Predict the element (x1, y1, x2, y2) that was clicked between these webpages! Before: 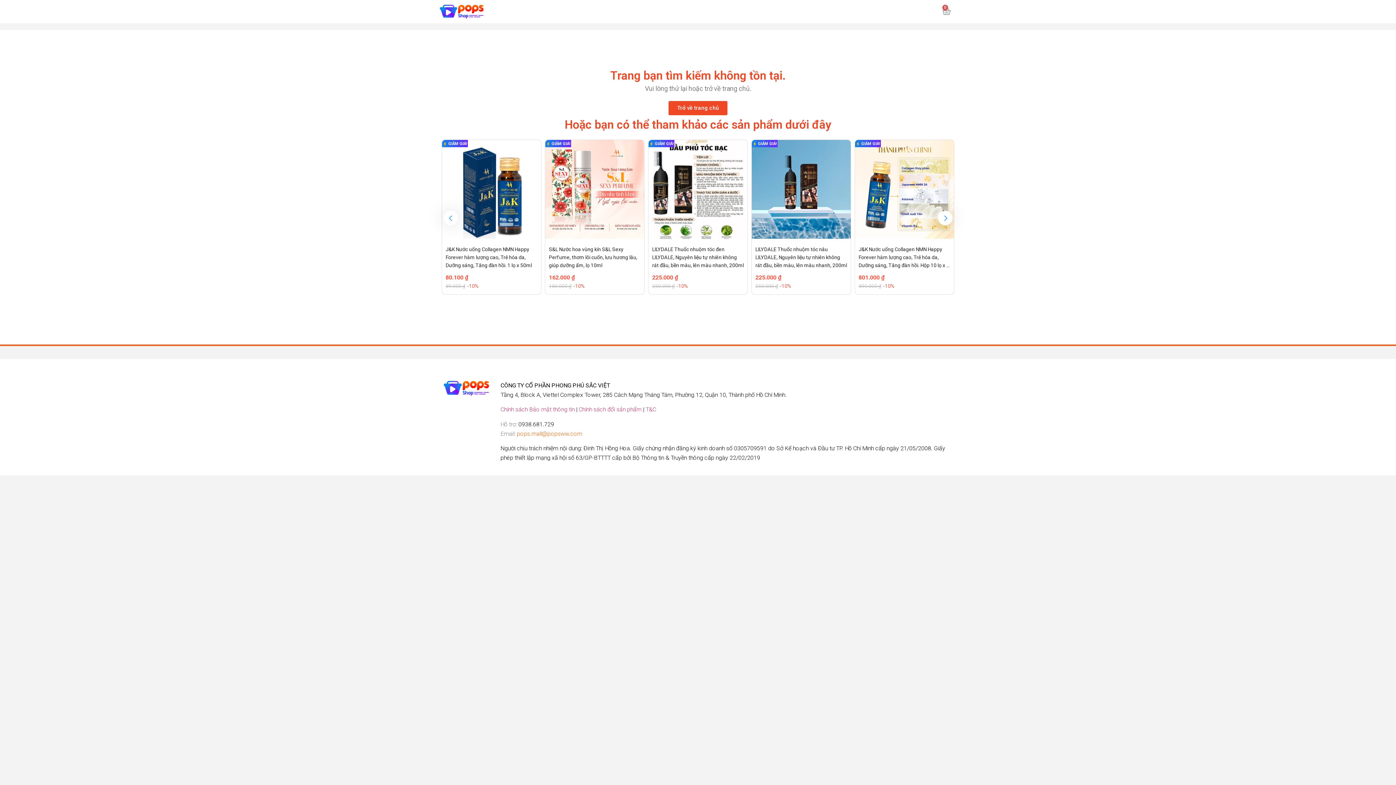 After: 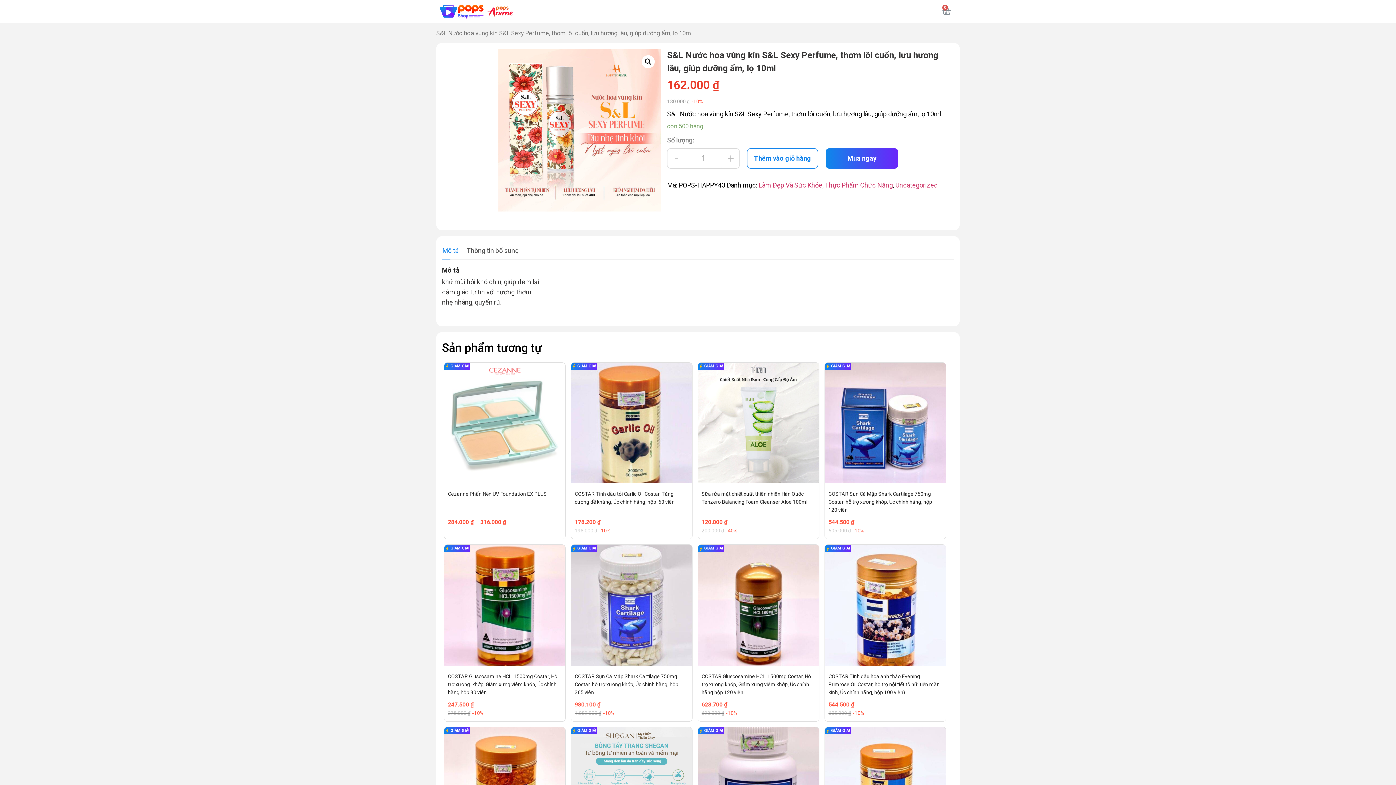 Action: label:  GIẢM GIÁ! bbox: (545, 140, 644, 239)